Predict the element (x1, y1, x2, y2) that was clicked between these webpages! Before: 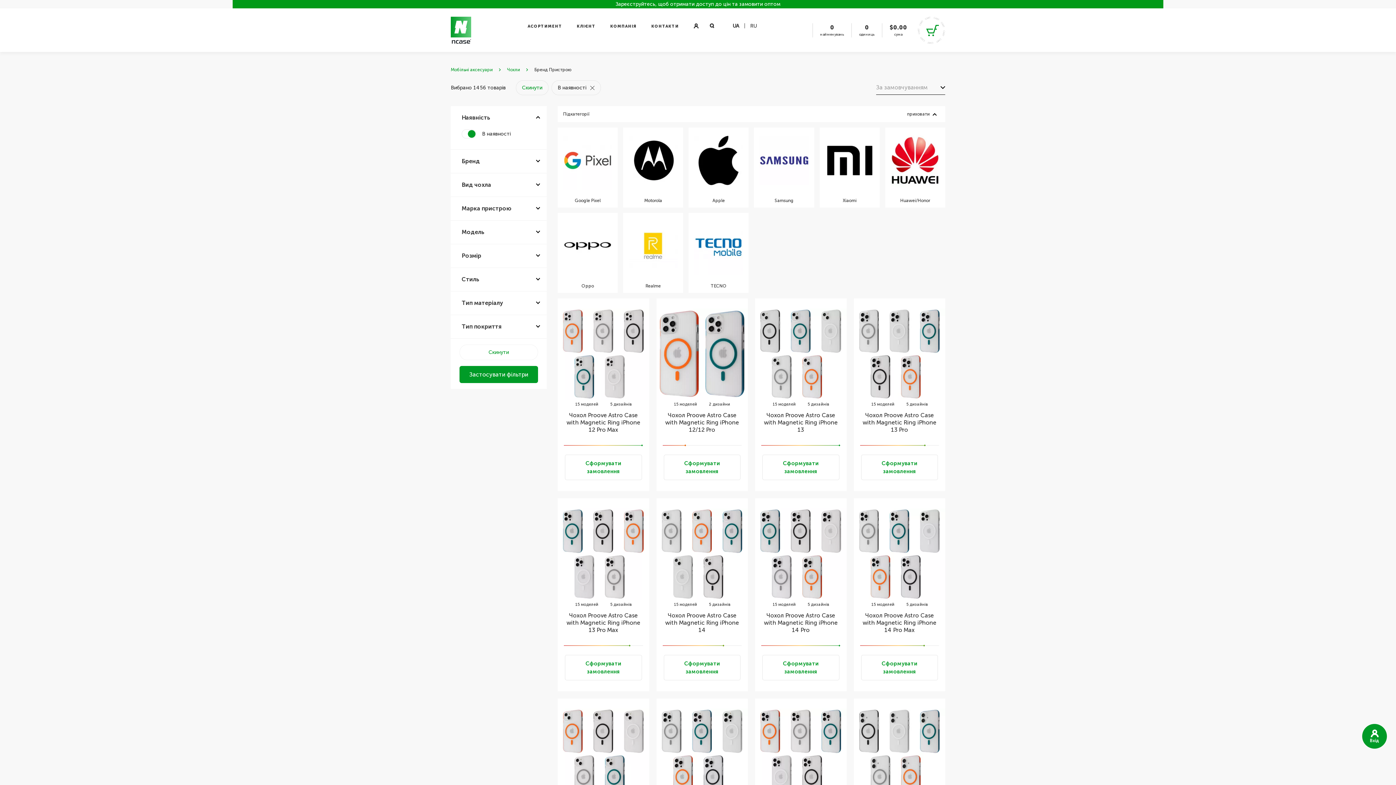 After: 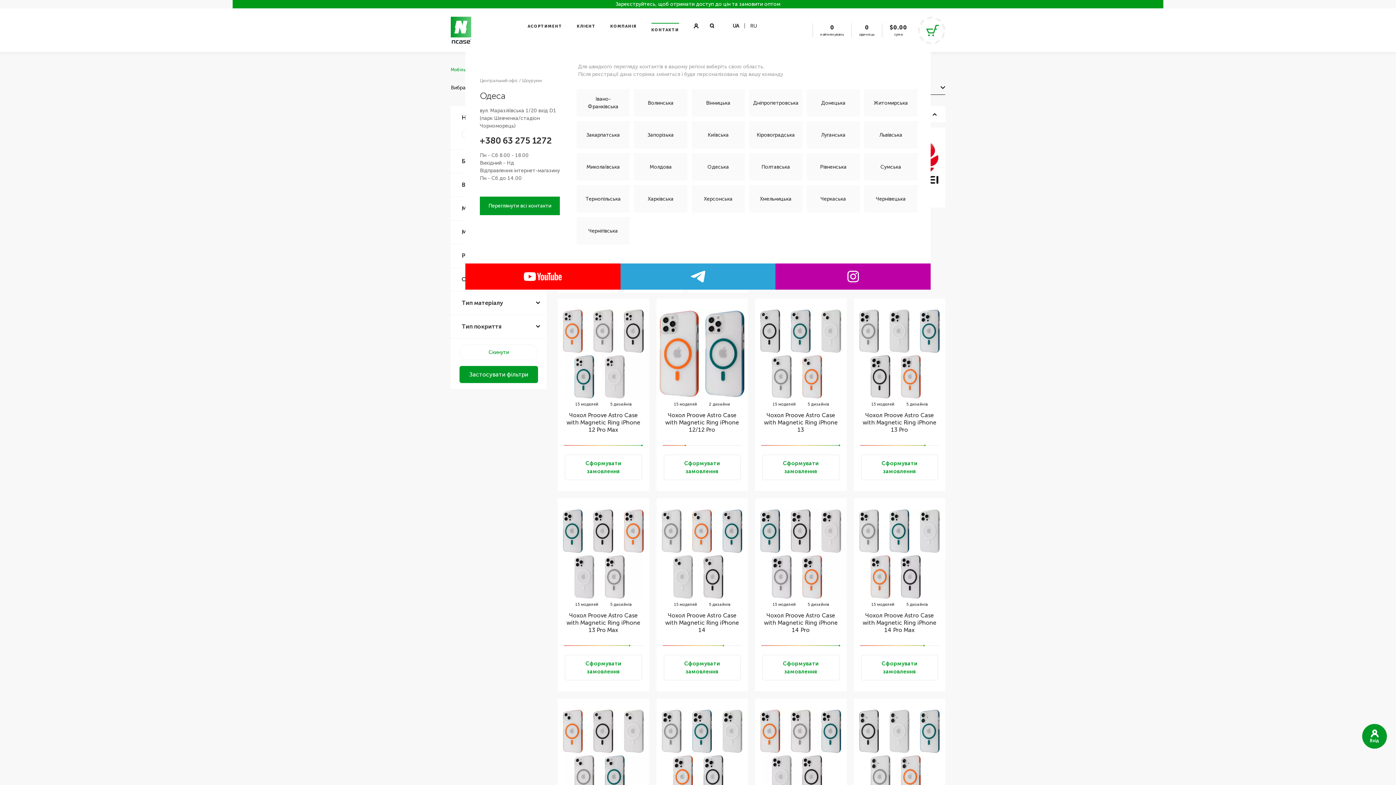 Action: bbox: (651, 22, 679, 29) label: КОНТАКТИ